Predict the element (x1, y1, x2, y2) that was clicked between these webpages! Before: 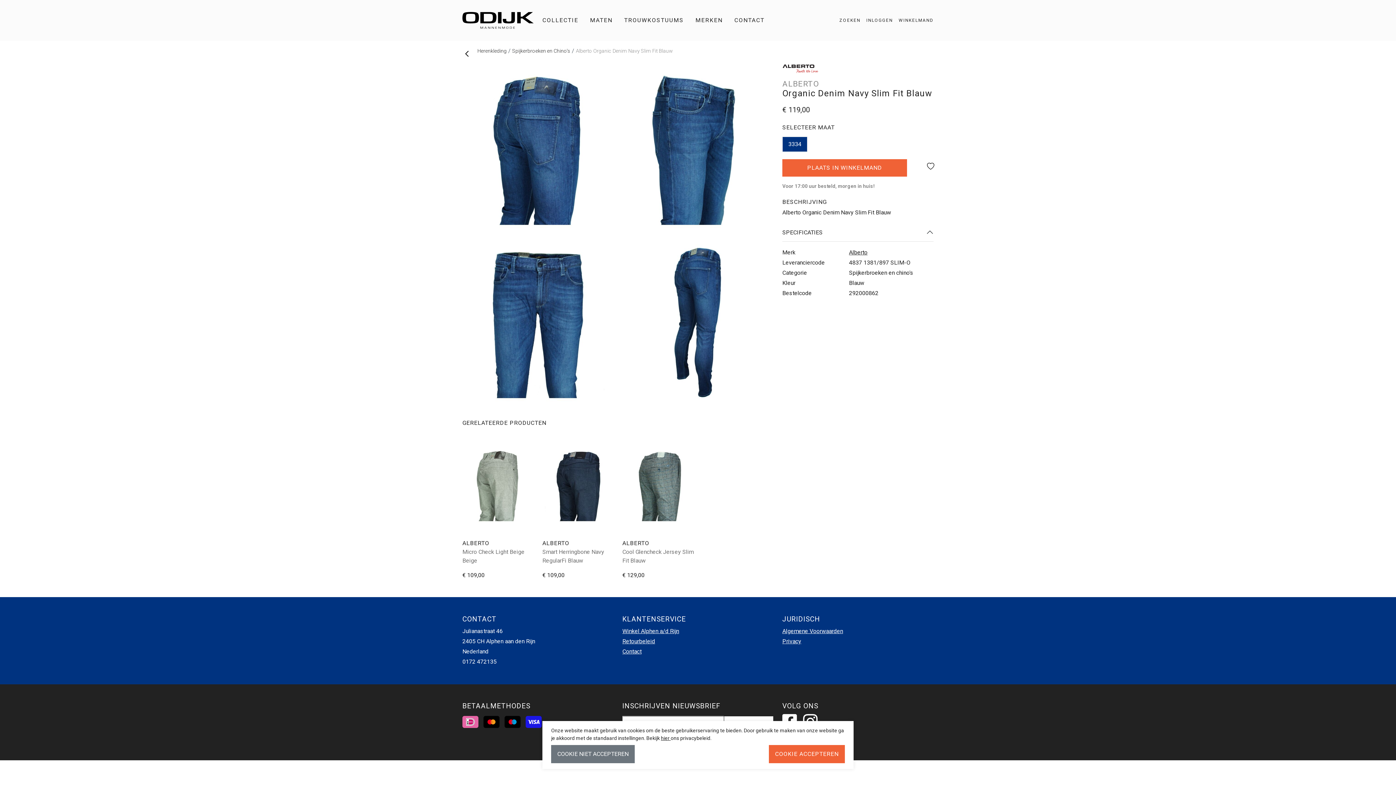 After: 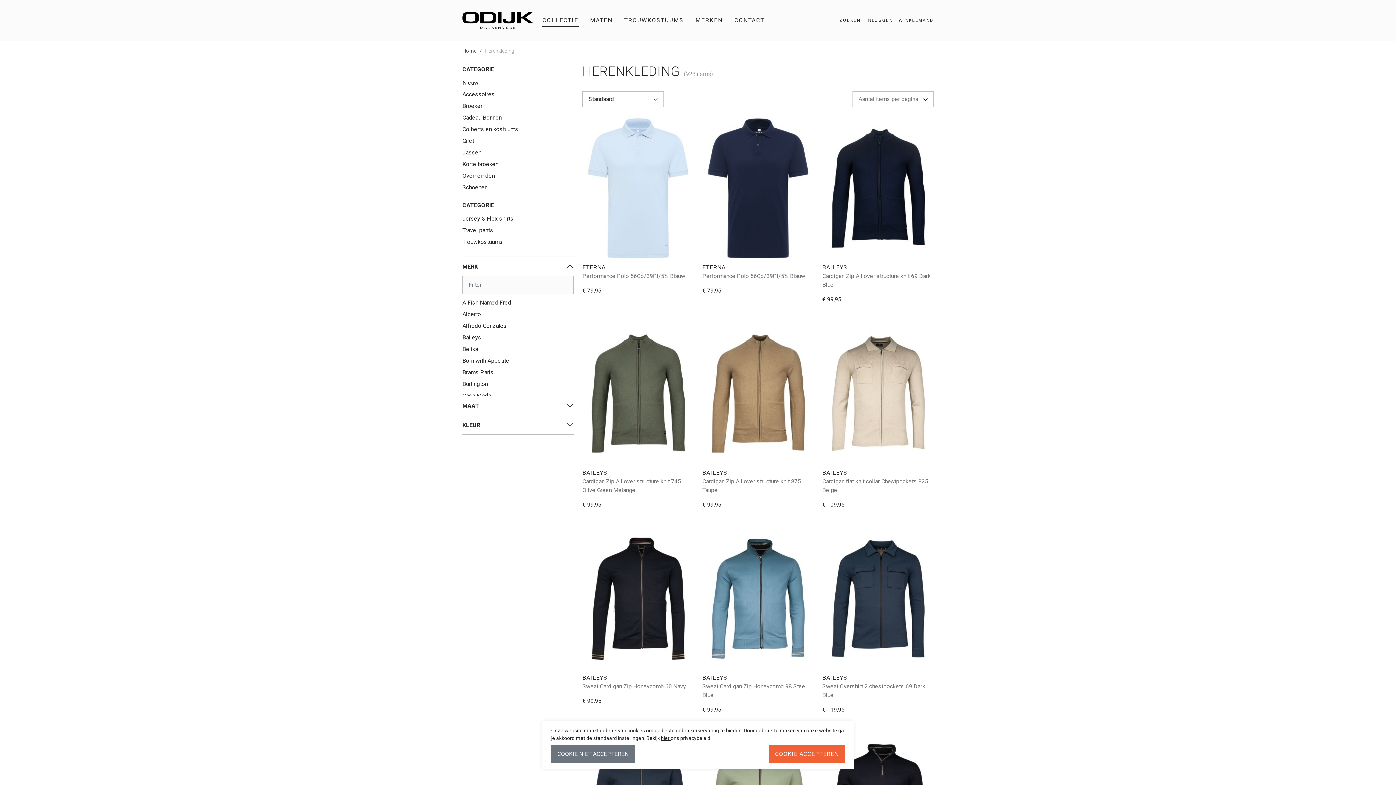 Action: label: Herenkleding bbox: (477, 48, 506, 53)